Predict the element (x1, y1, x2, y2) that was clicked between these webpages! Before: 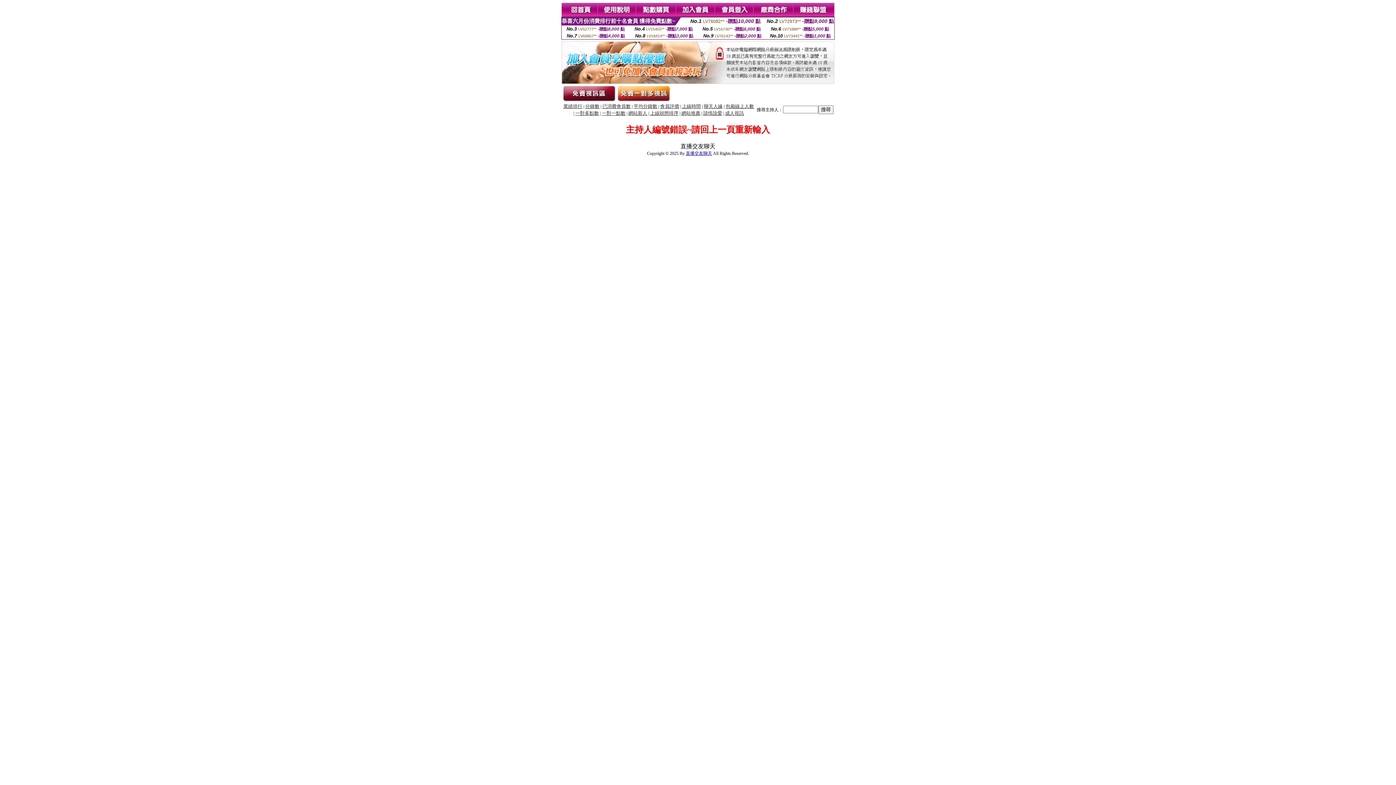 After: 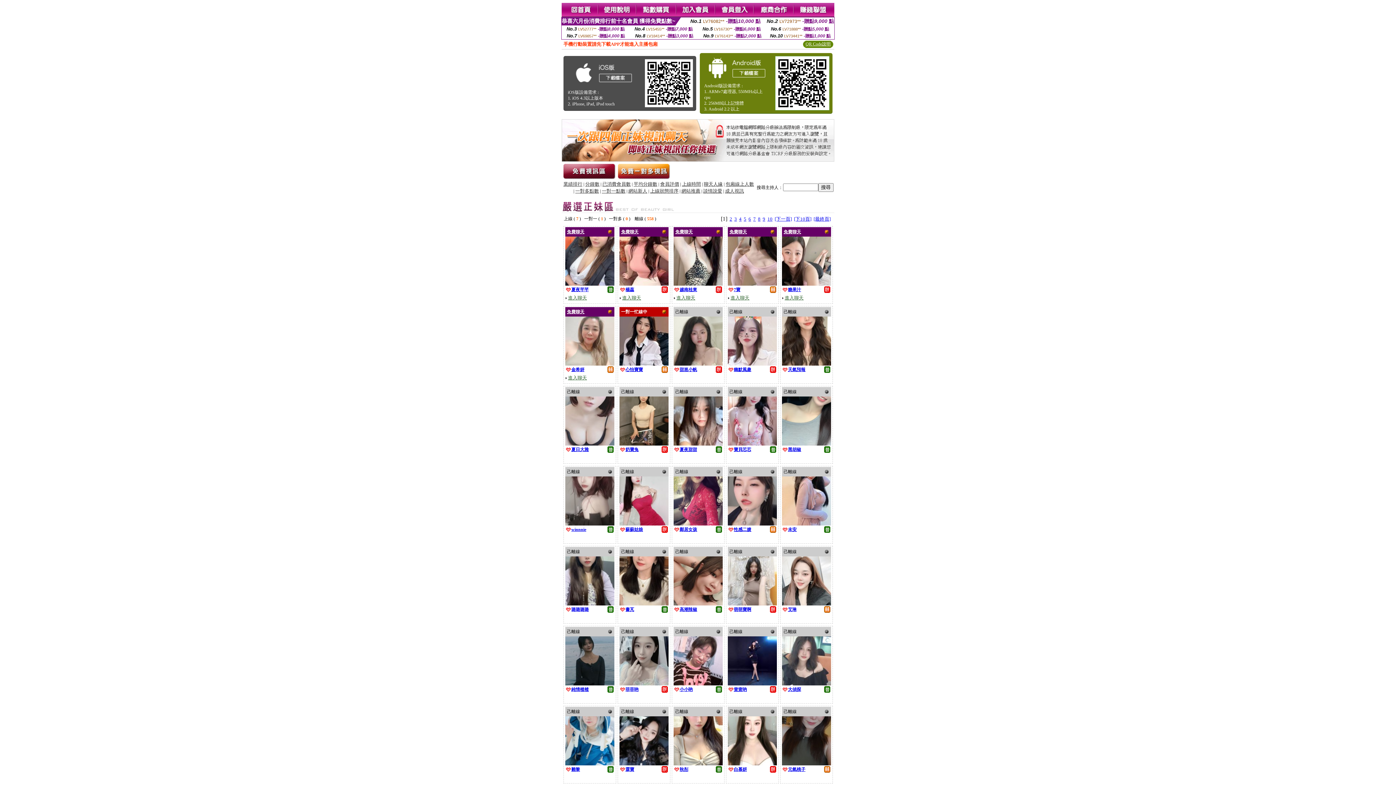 Action: bbox: (616, 97, 671, 104)